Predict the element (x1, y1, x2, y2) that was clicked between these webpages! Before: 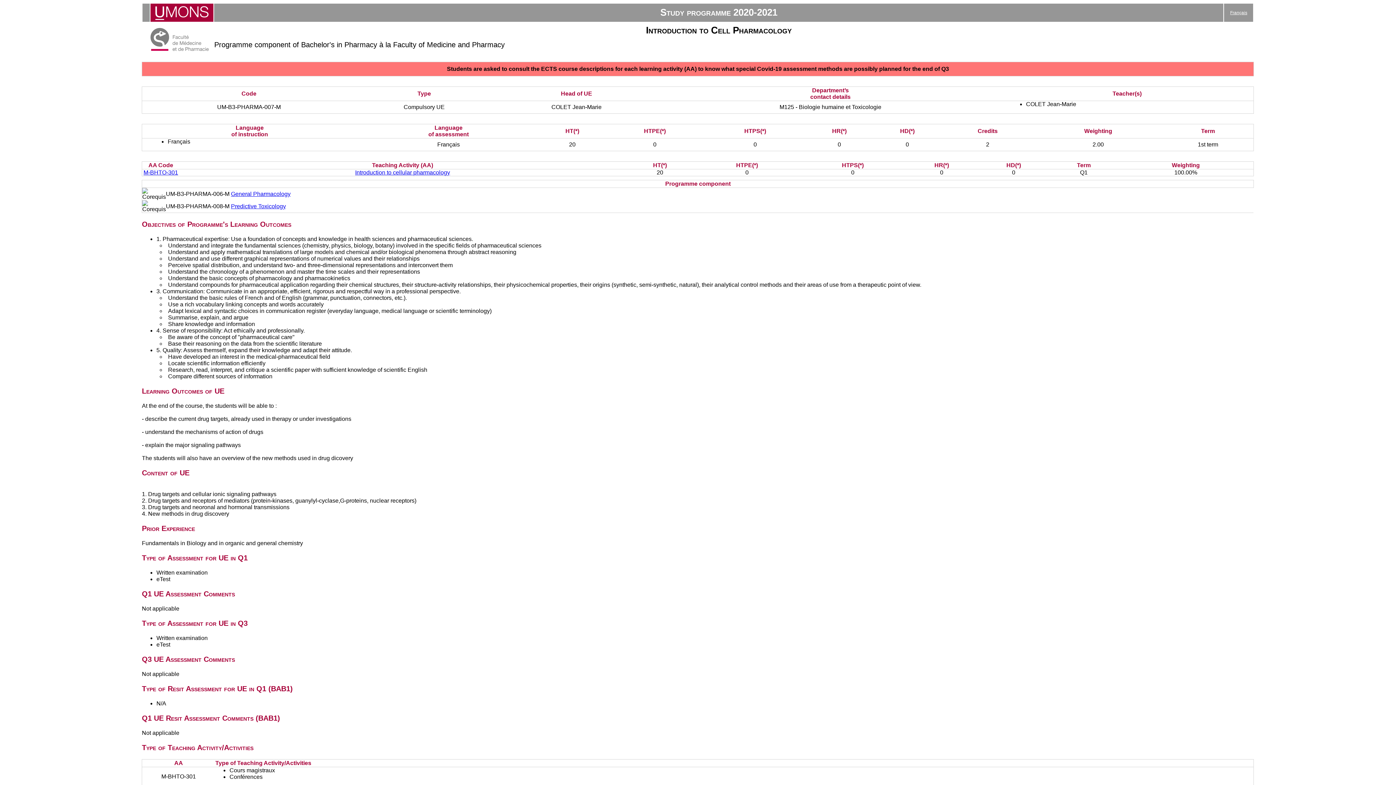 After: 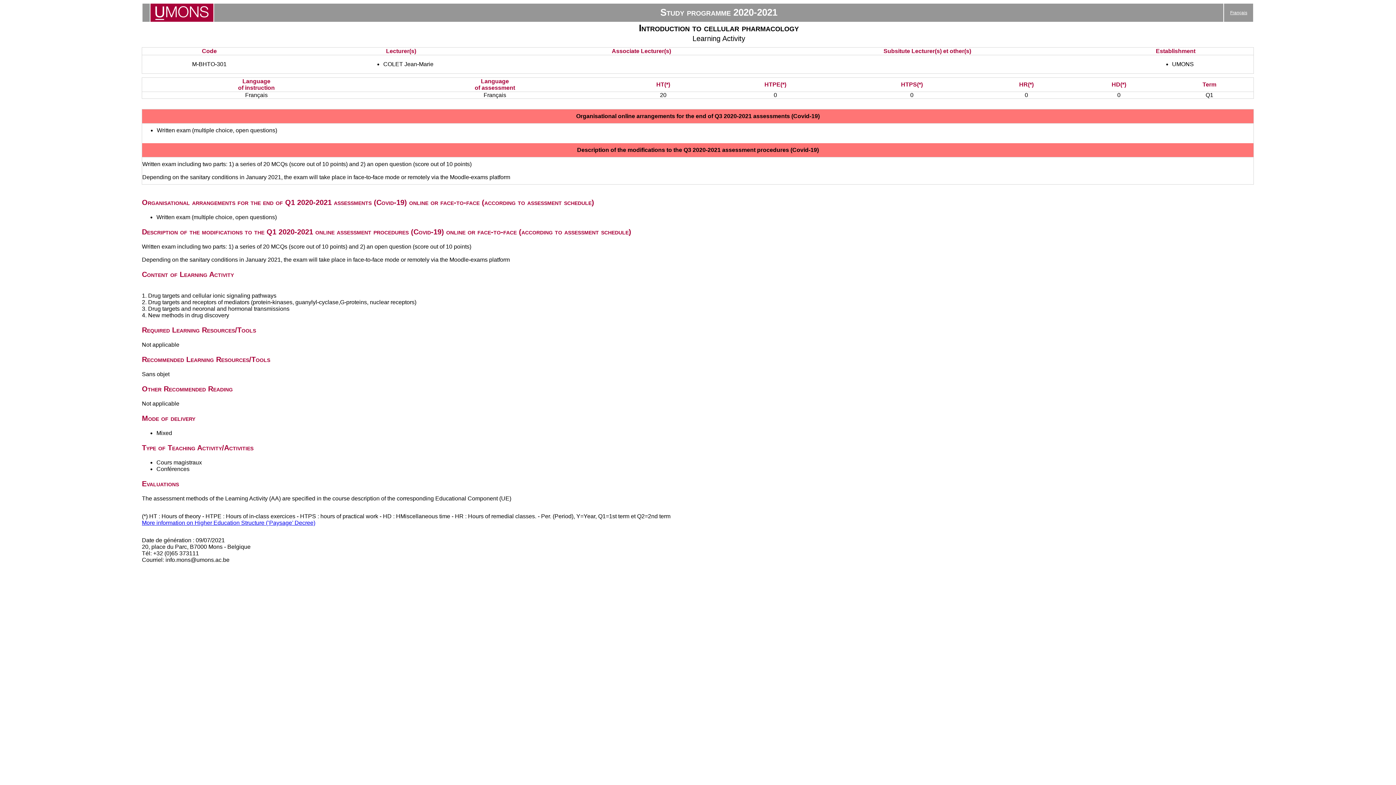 Action: bbox: (143, 169, 178, 175) label: M-BHTO-301